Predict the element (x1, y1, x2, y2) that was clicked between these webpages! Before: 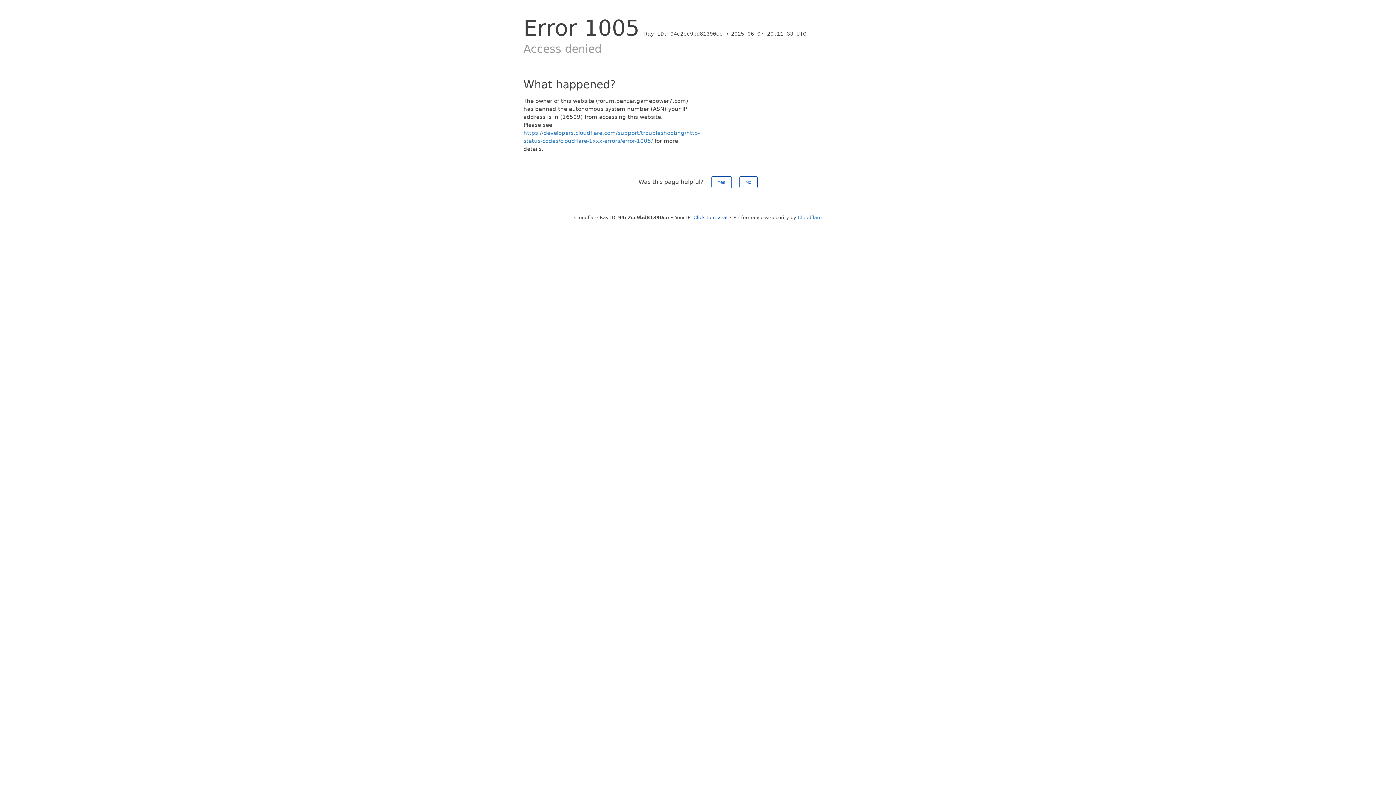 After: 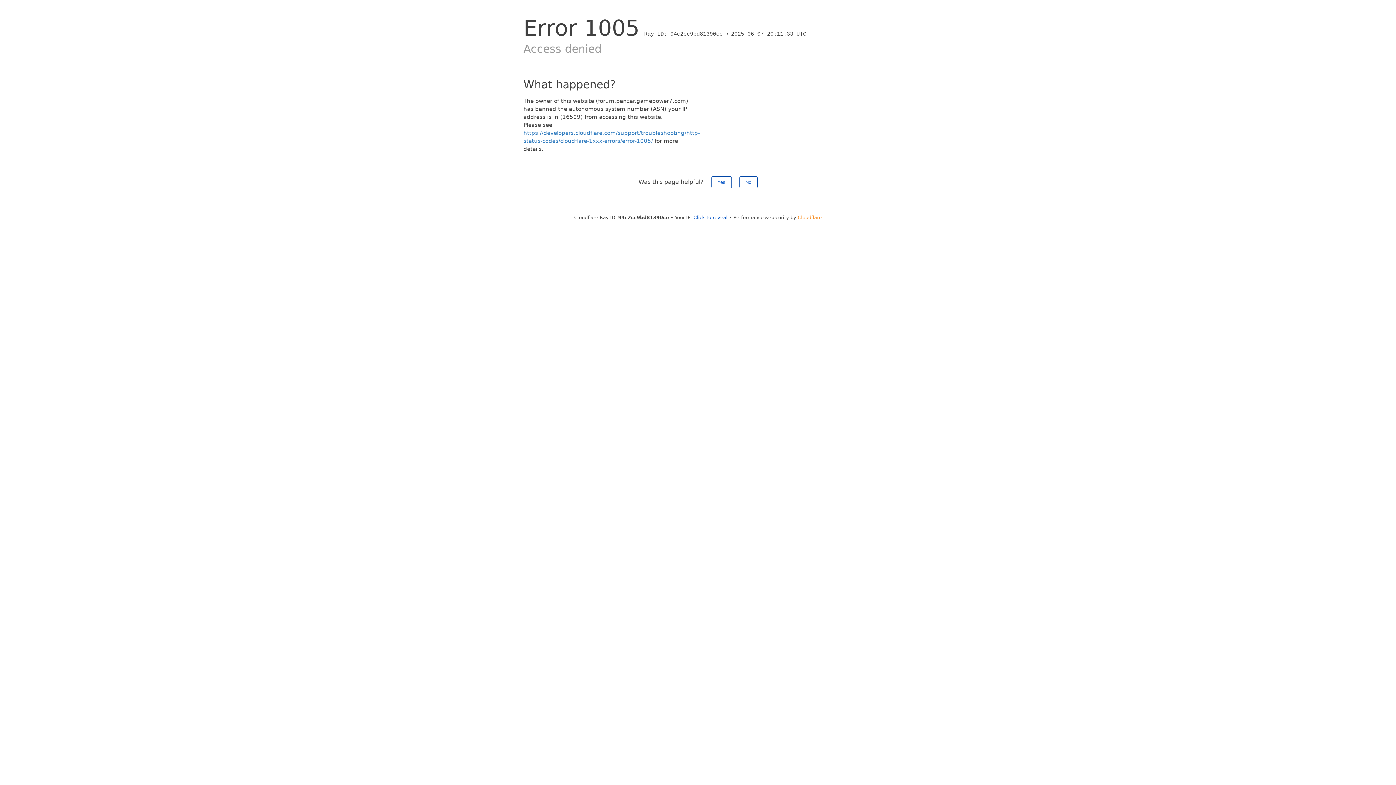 Action: label: Cloudflare bbox: (798, 214, 822, 220)